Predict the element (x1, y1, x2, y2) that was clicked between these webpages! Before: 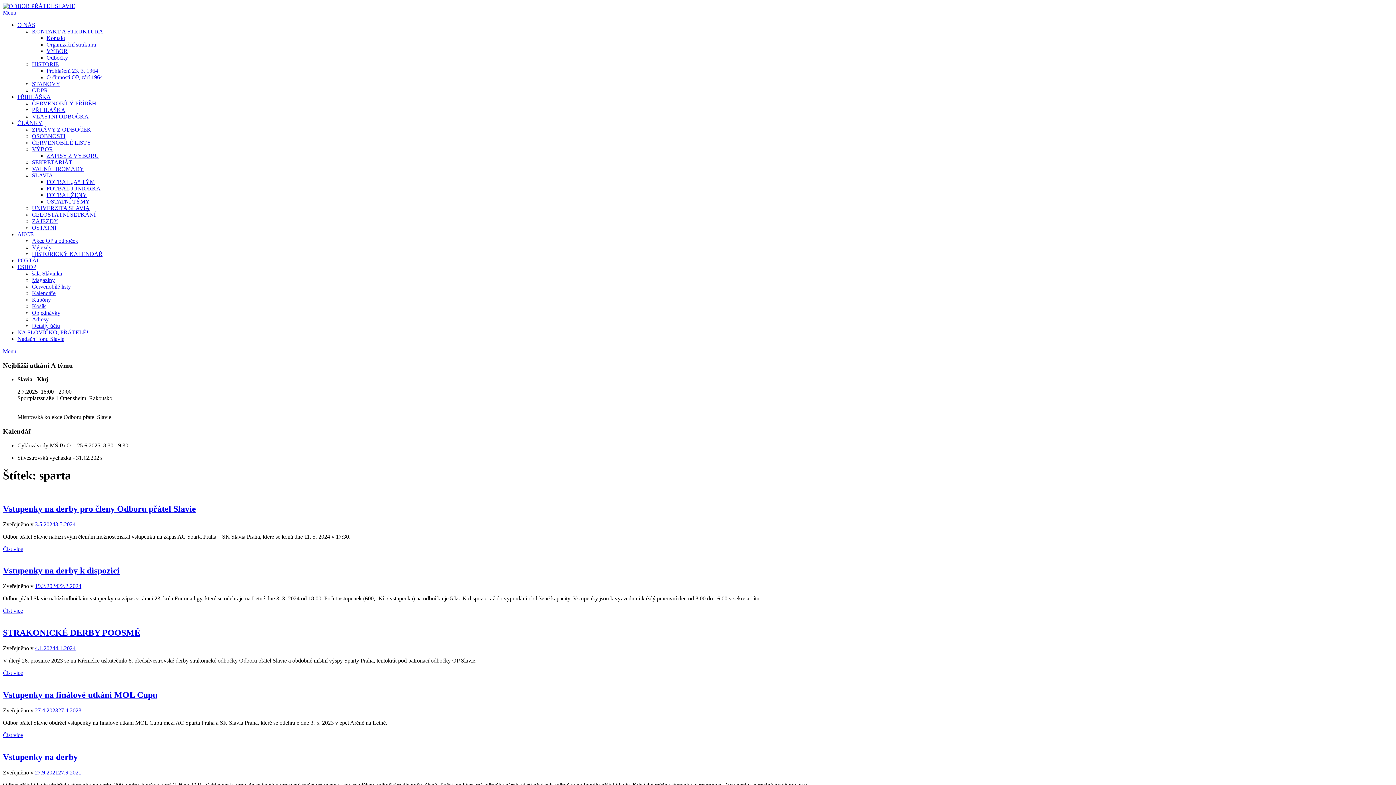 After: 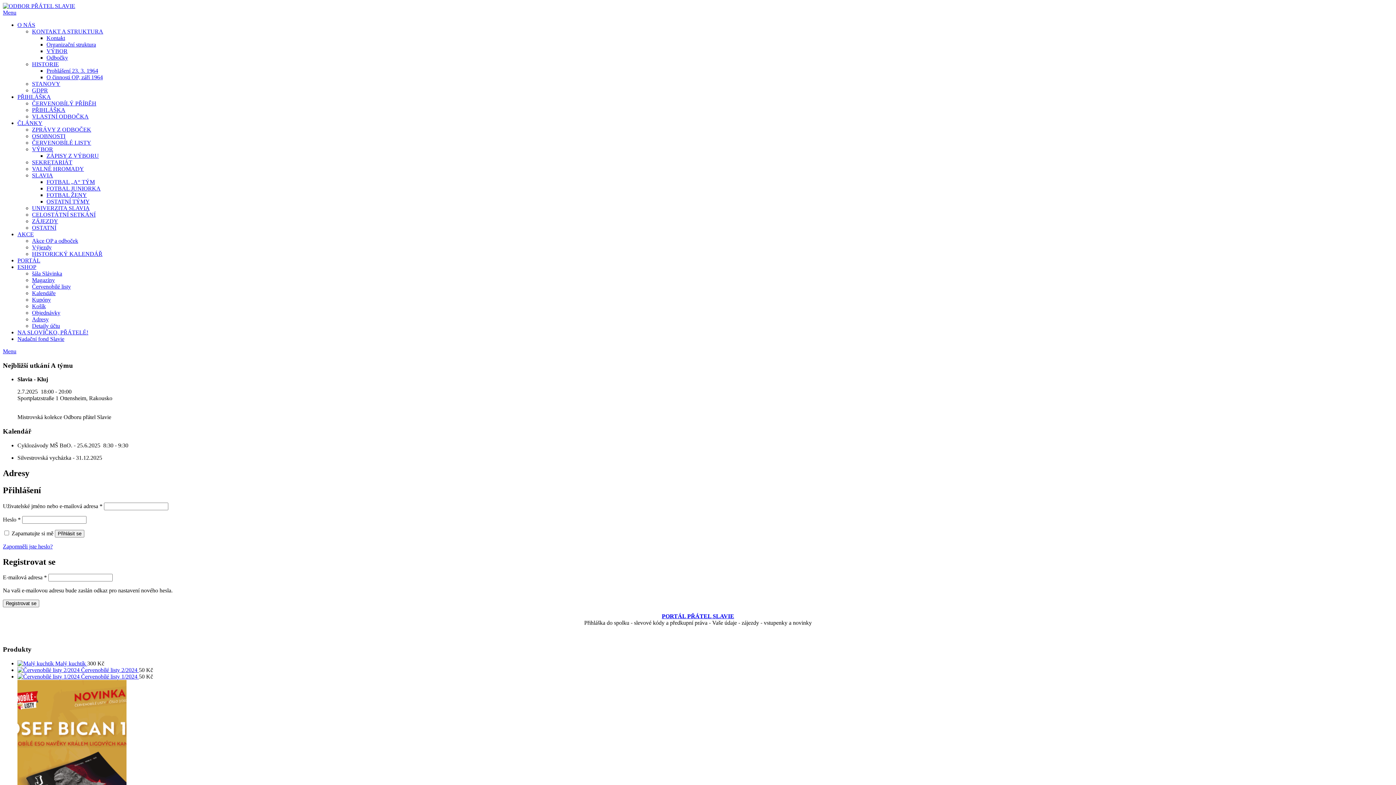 Action: label: Adresy bbox: (32, 316, 48, 322)